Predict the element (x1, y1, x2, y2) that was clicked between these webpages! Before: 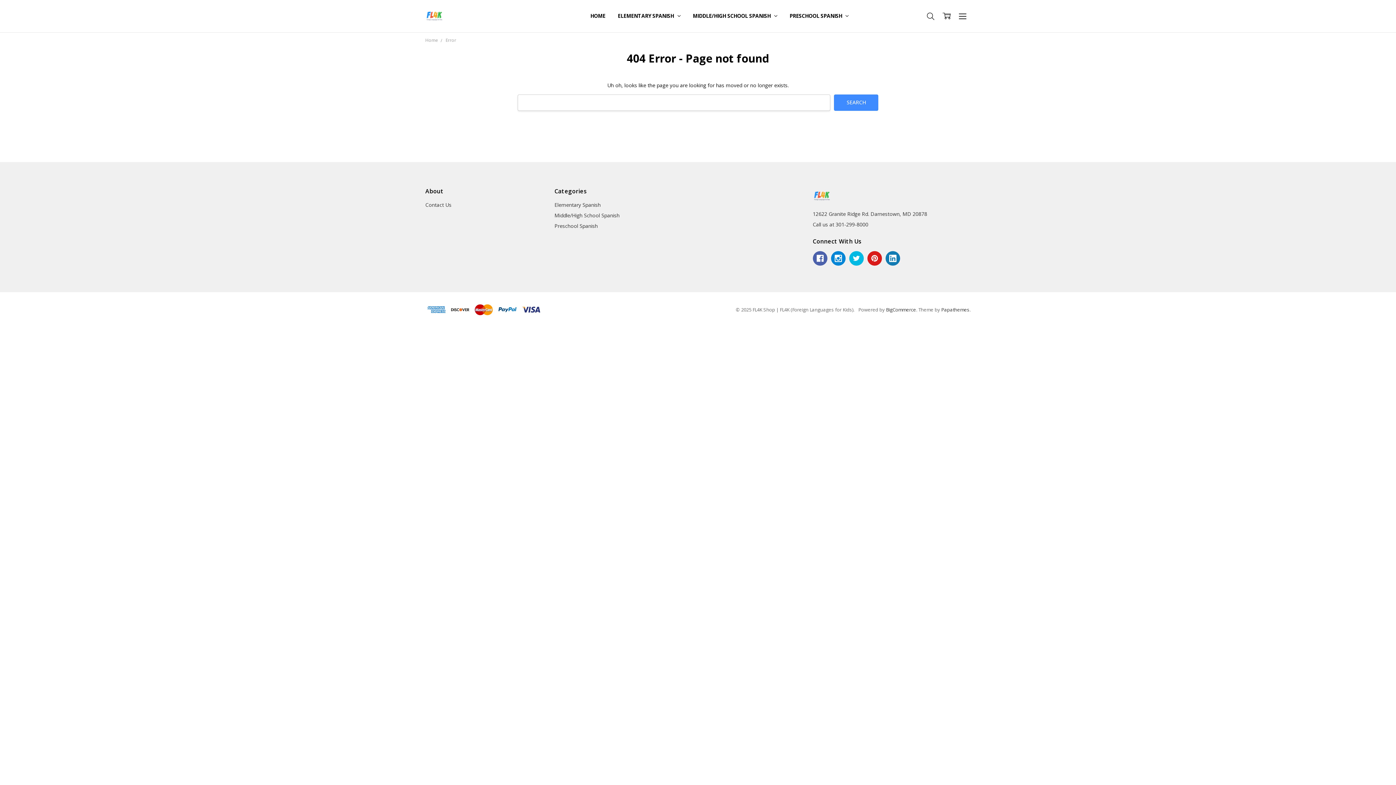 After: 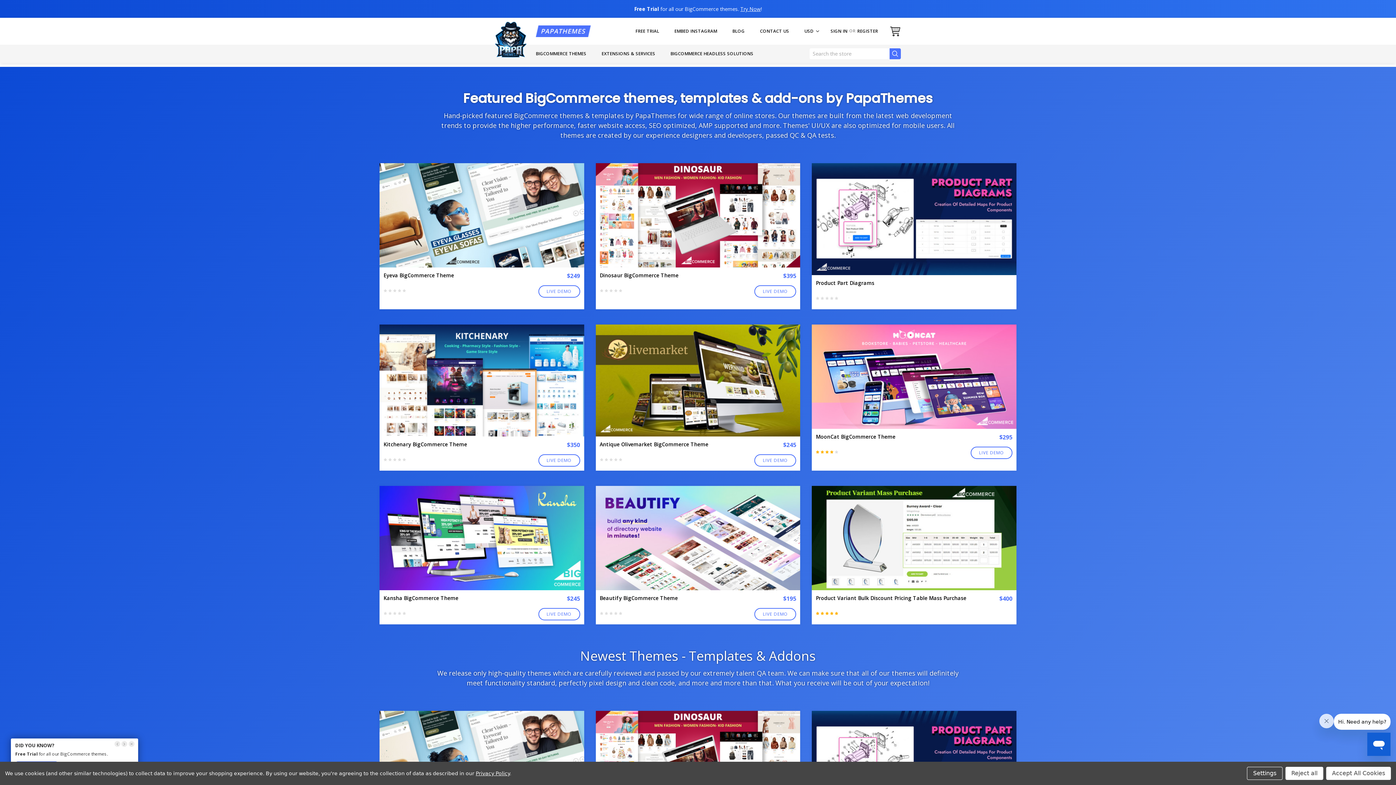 Action: bbox: (941, 306, 969, 313) label: Papathemes